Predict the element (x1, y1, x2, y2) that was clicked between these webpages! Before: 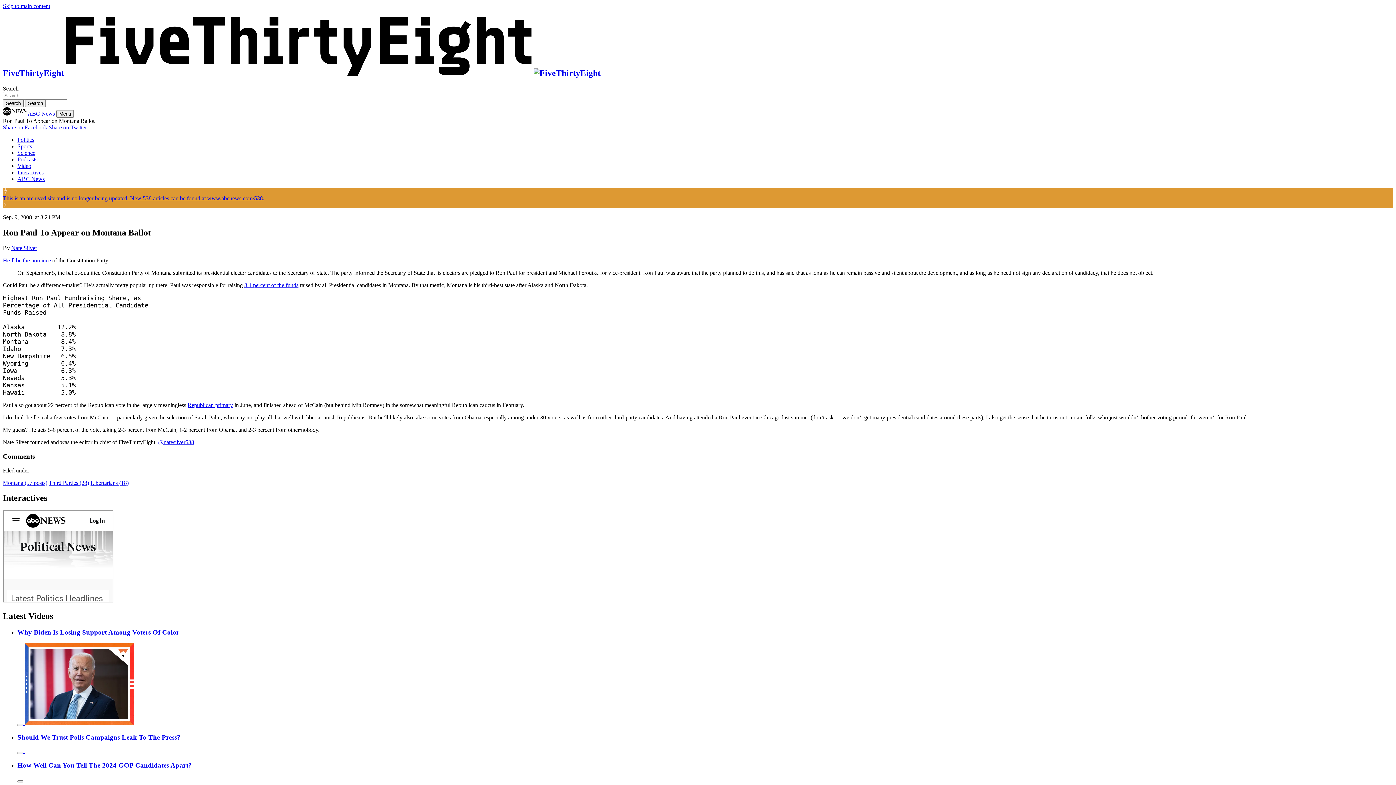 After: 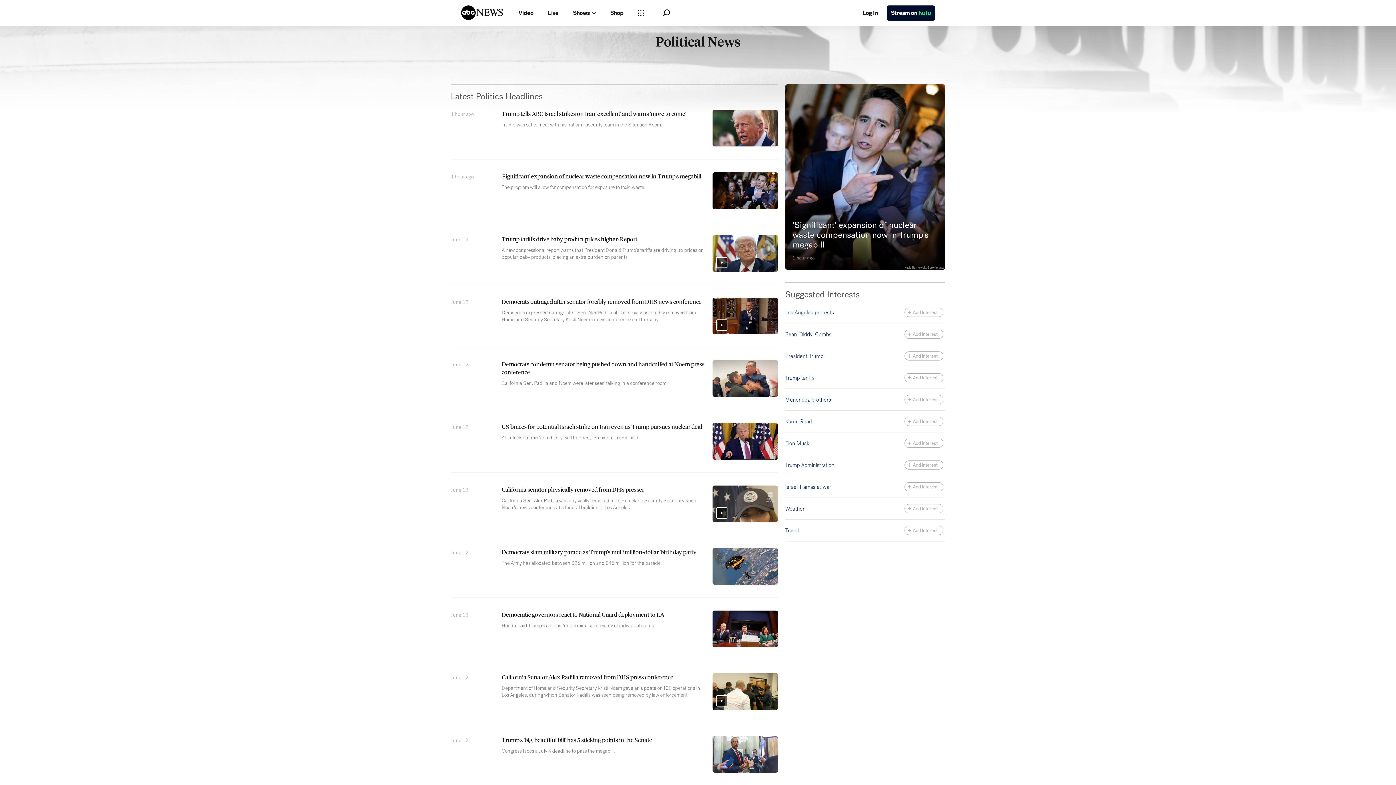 Action: label: Politics bbox: (17, 136, 34, 143)